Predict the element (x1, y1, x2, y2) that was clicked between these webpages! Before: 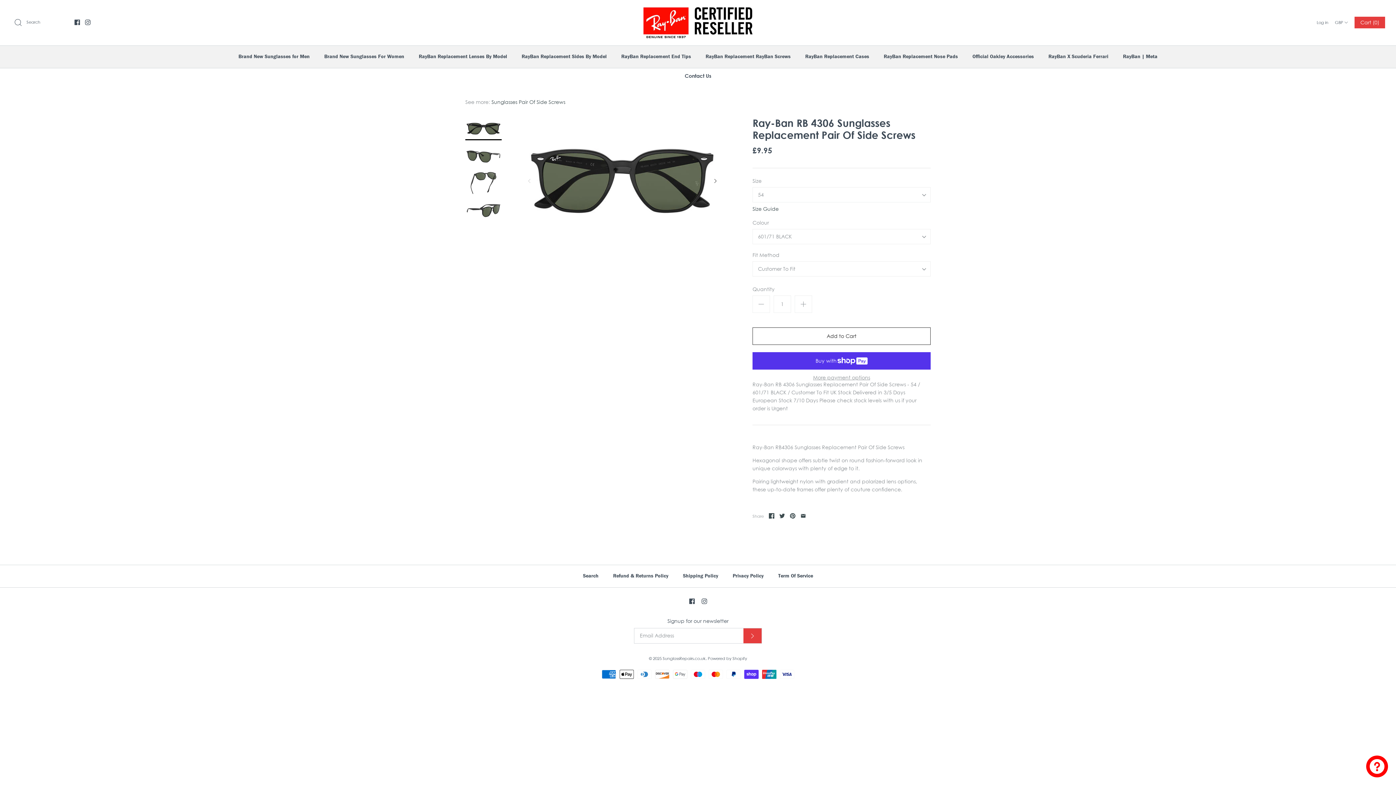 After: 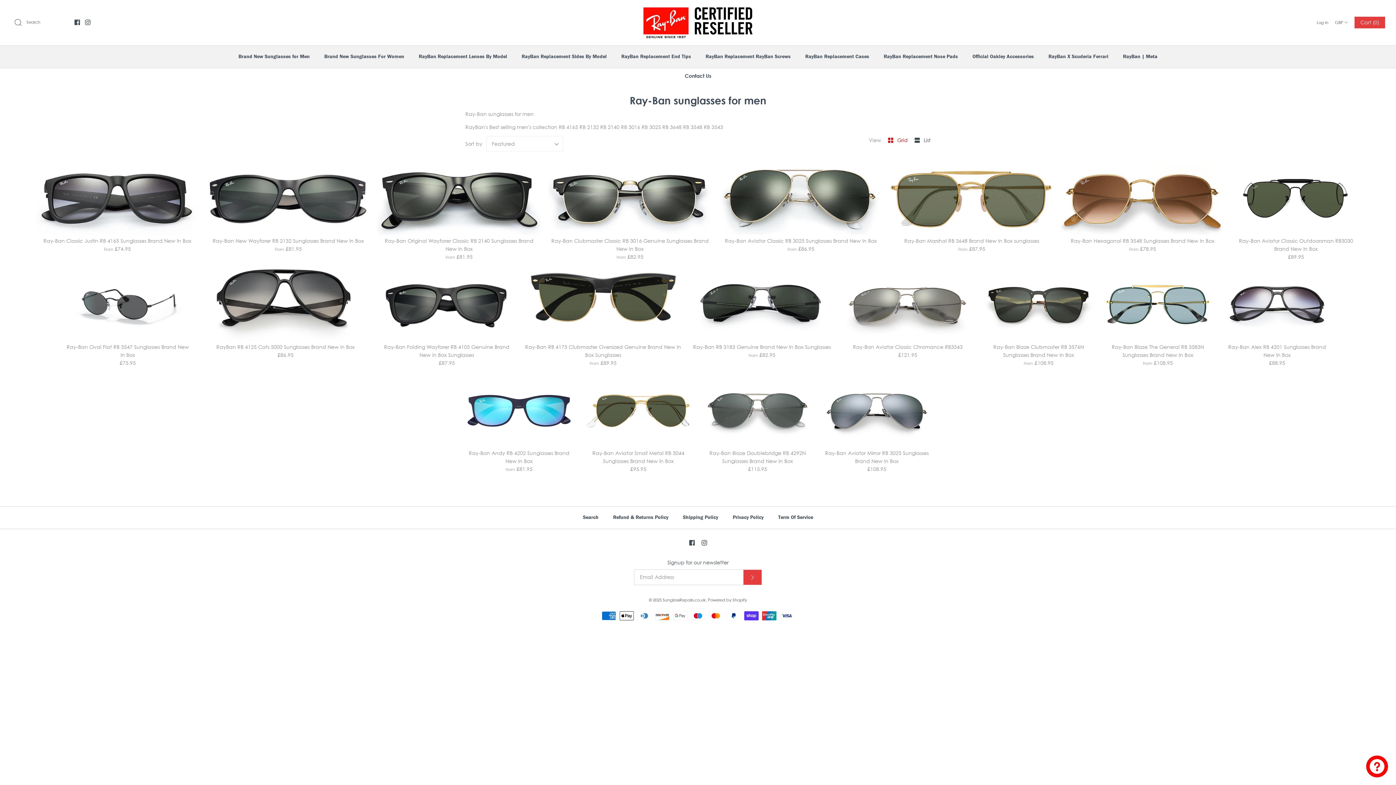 Action: bbox: (232, 45, 316, 67) label: Brand New Sunglasses for Men